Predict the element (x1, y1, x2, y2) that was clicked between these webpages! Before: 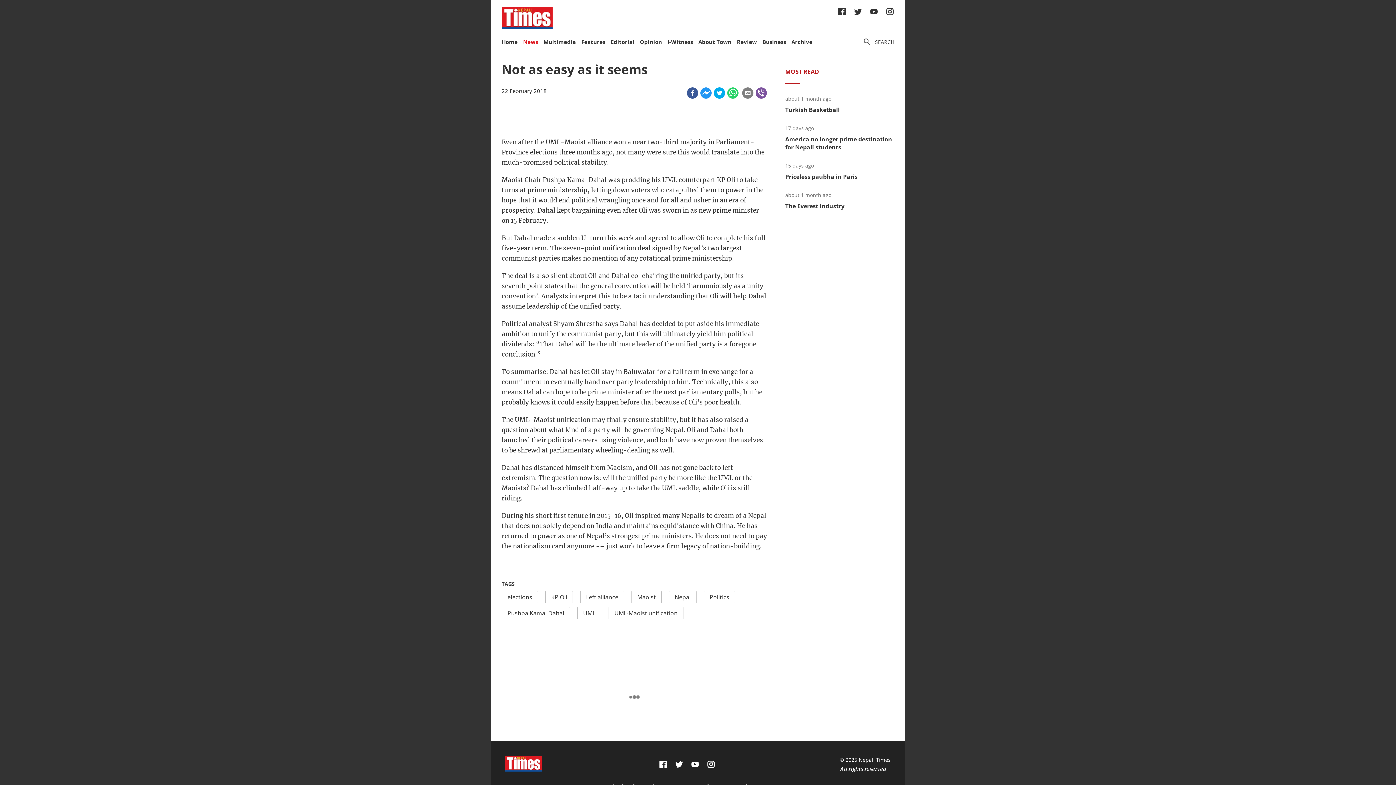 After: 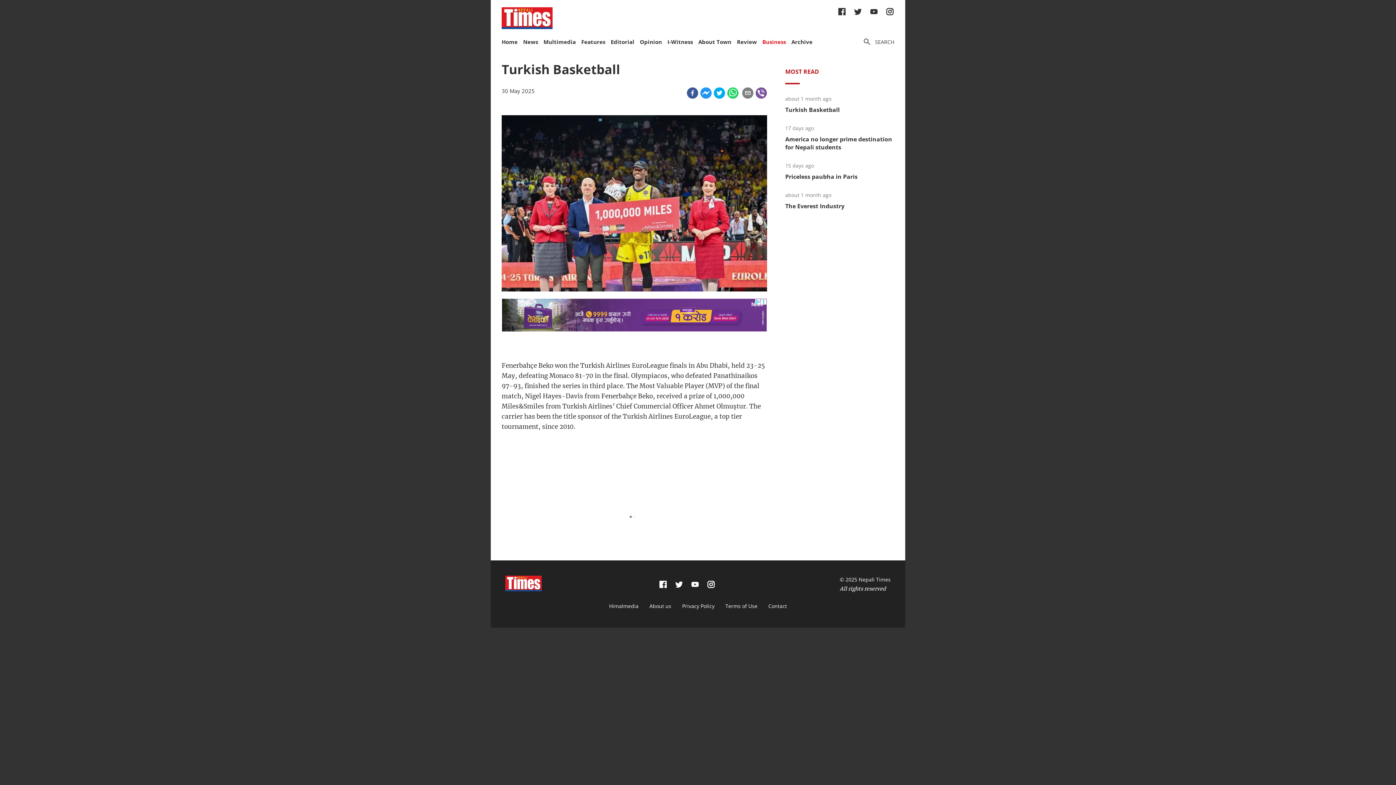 Action: bbox: (785, 105, 840, 113) label: Turkish Basketball